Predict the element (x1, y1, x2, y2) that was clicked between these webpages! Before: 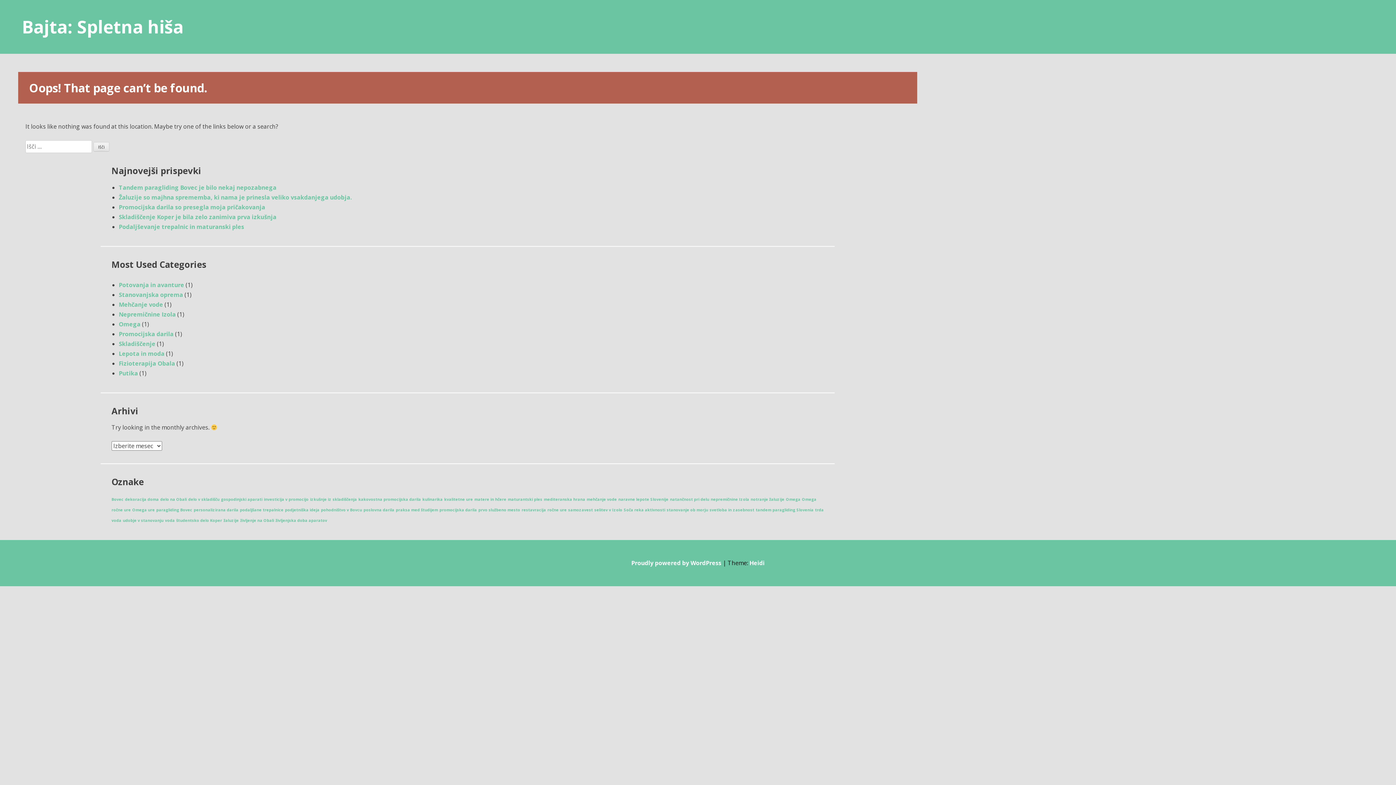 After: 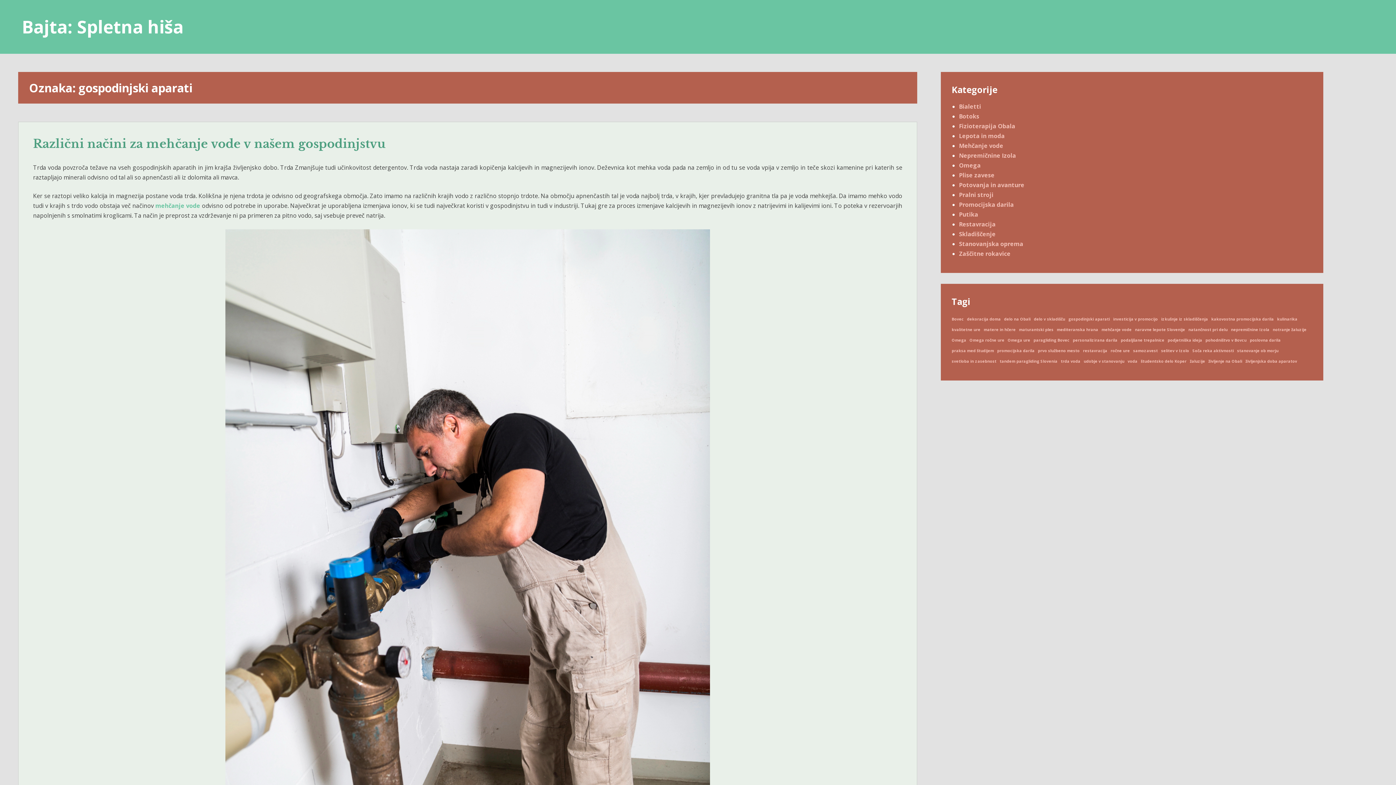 Action: bbox: (221, 497, 262, 502) label: gospodinjski aparati (1 predmet)